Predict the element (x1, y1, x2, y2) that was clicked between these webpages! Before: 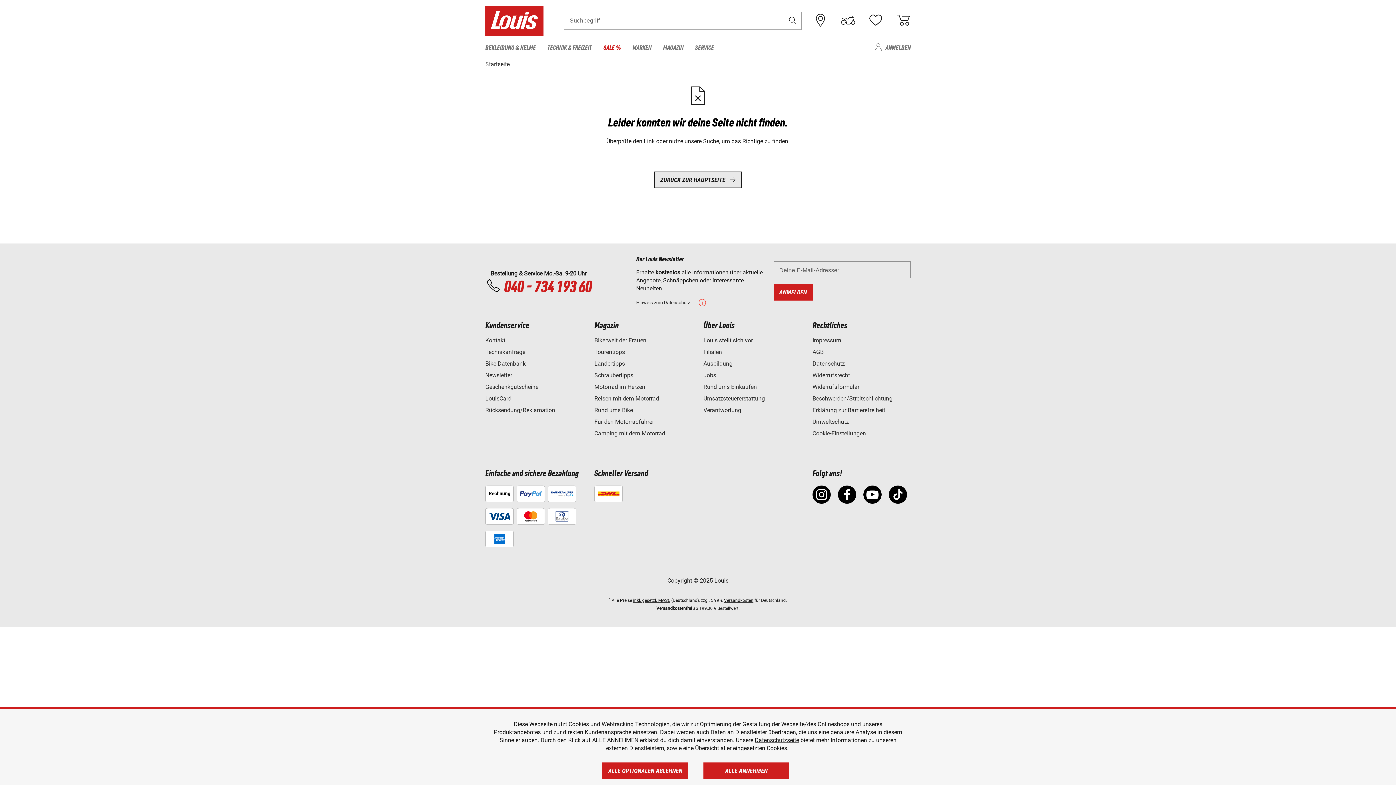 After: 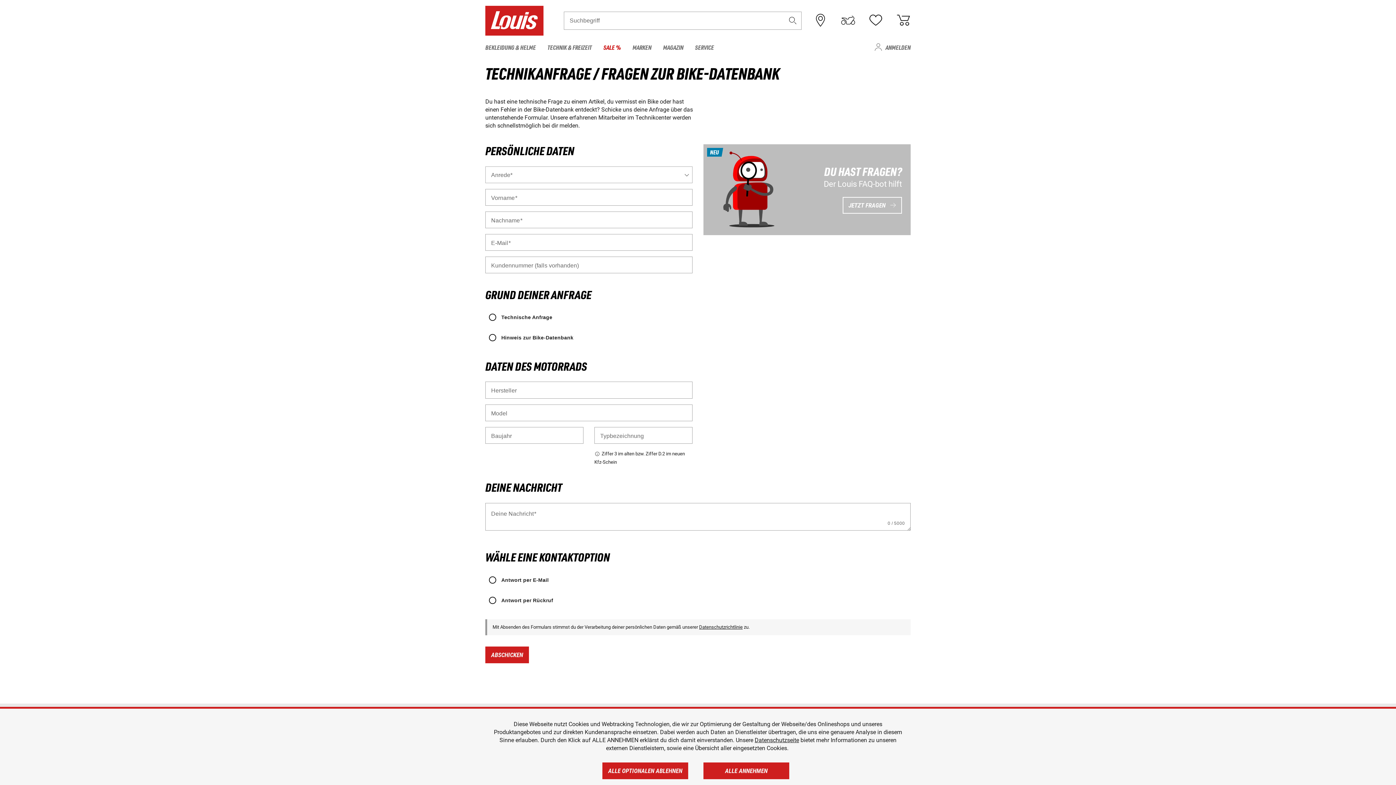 Action: bbox: (485, 348, 525, 355) label: Technikanfrage